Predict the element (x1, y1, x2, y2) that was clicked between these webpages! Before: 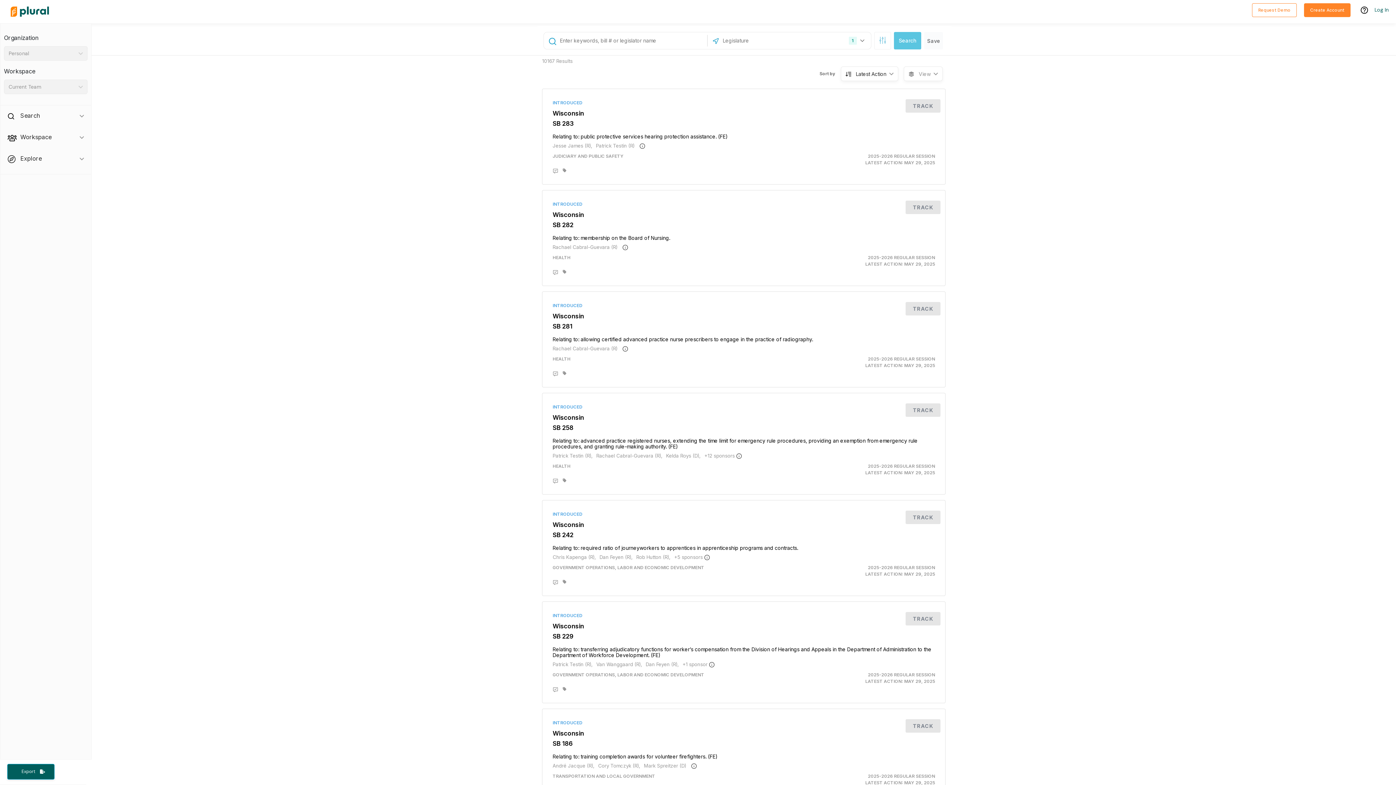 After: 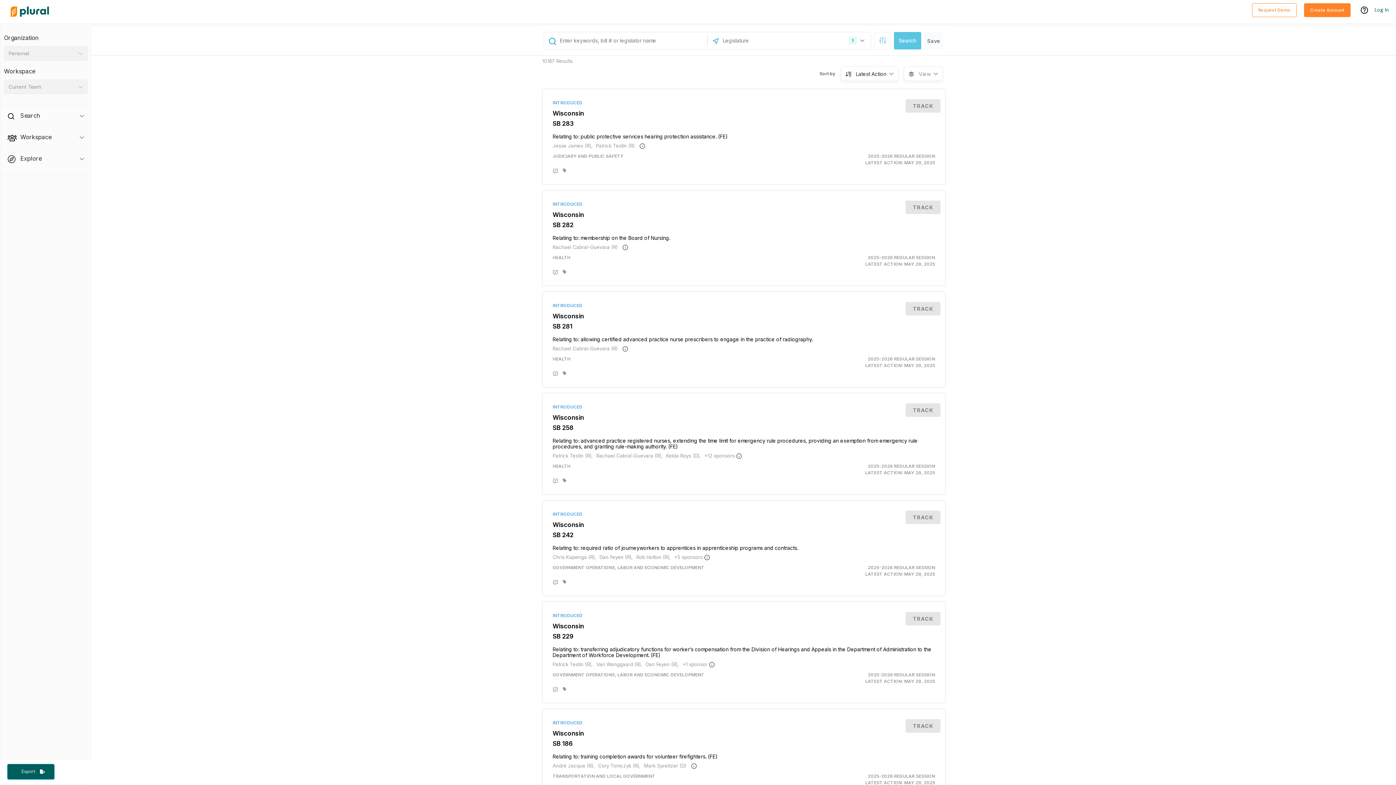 Action: bbox: (1354, 5, 1374, 20)